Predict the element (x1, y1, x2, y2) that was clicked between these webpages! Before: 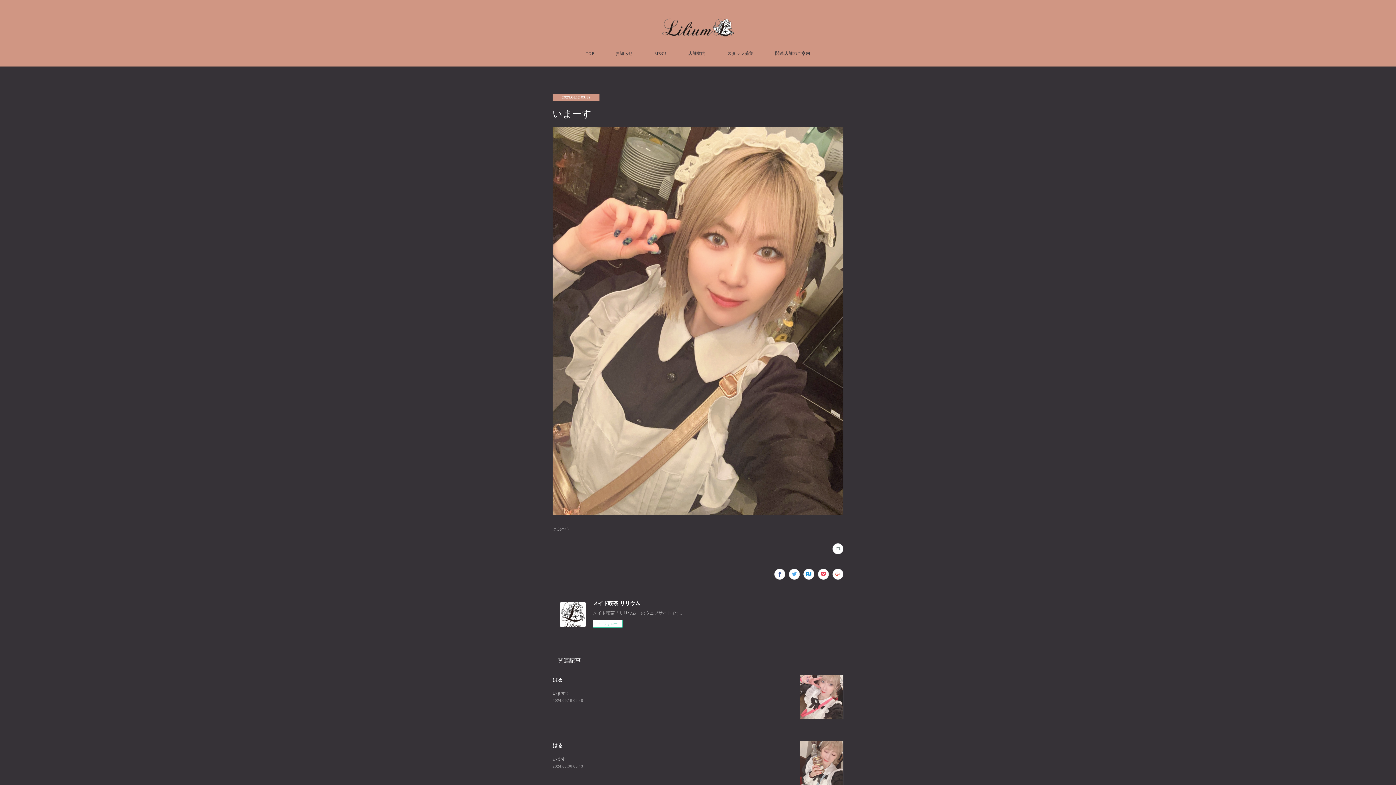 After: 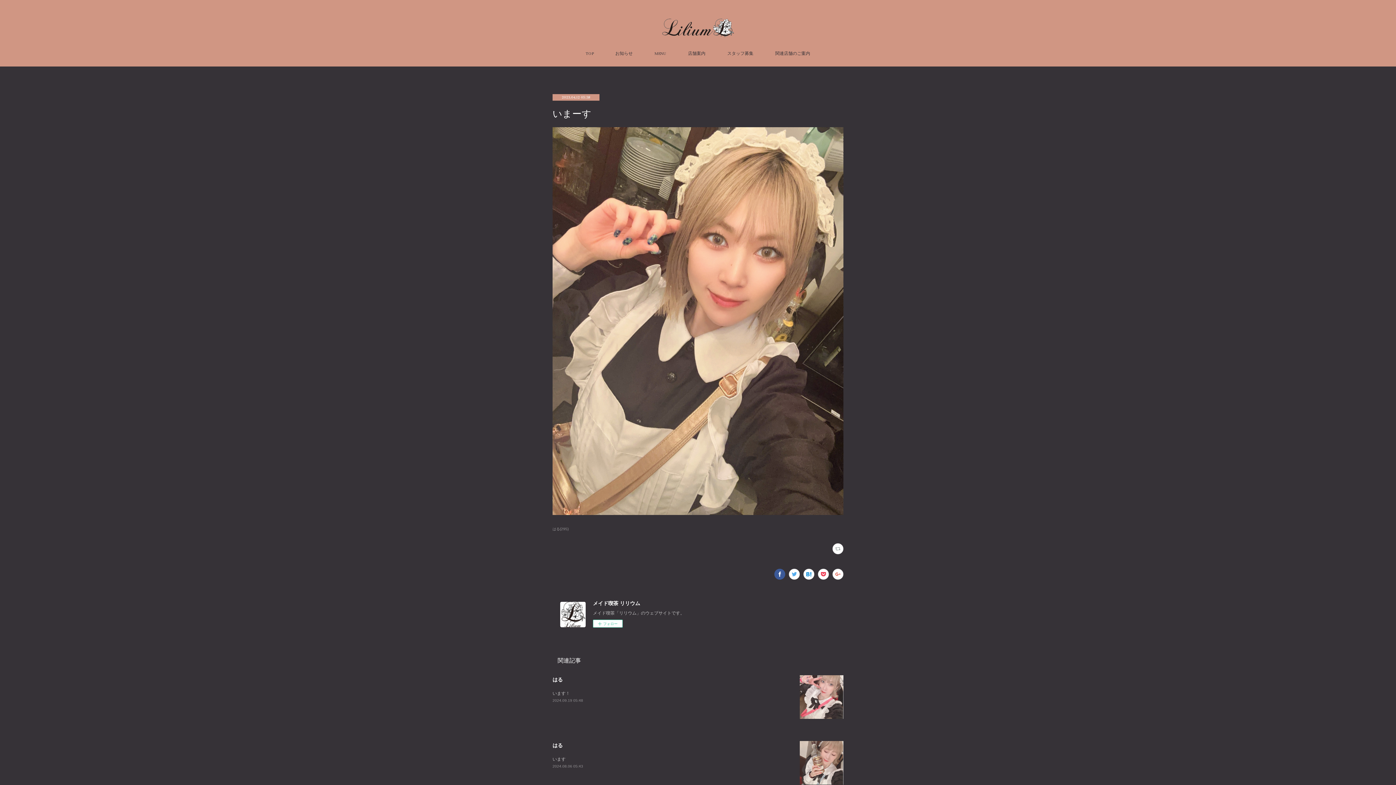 Action: bbox: (774, 568, 785, 579)